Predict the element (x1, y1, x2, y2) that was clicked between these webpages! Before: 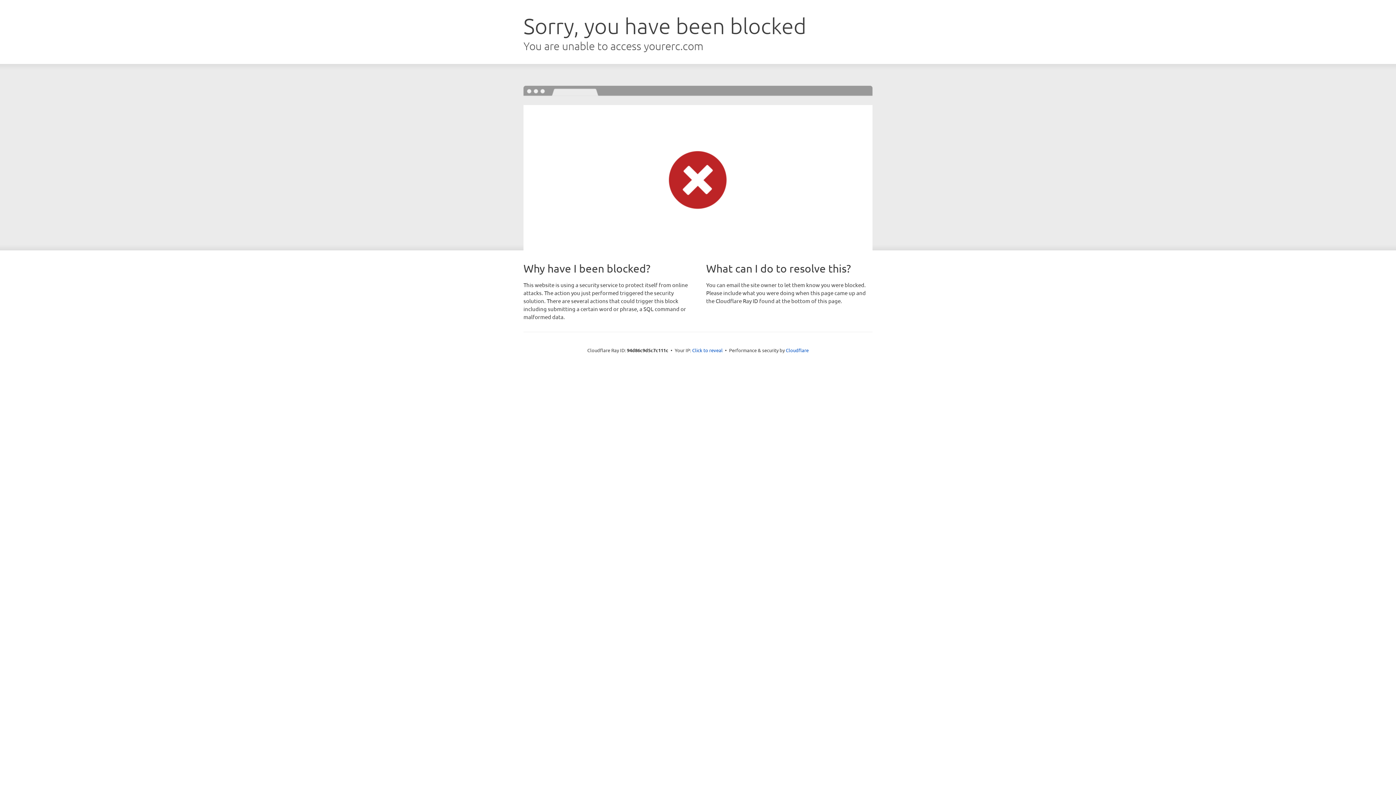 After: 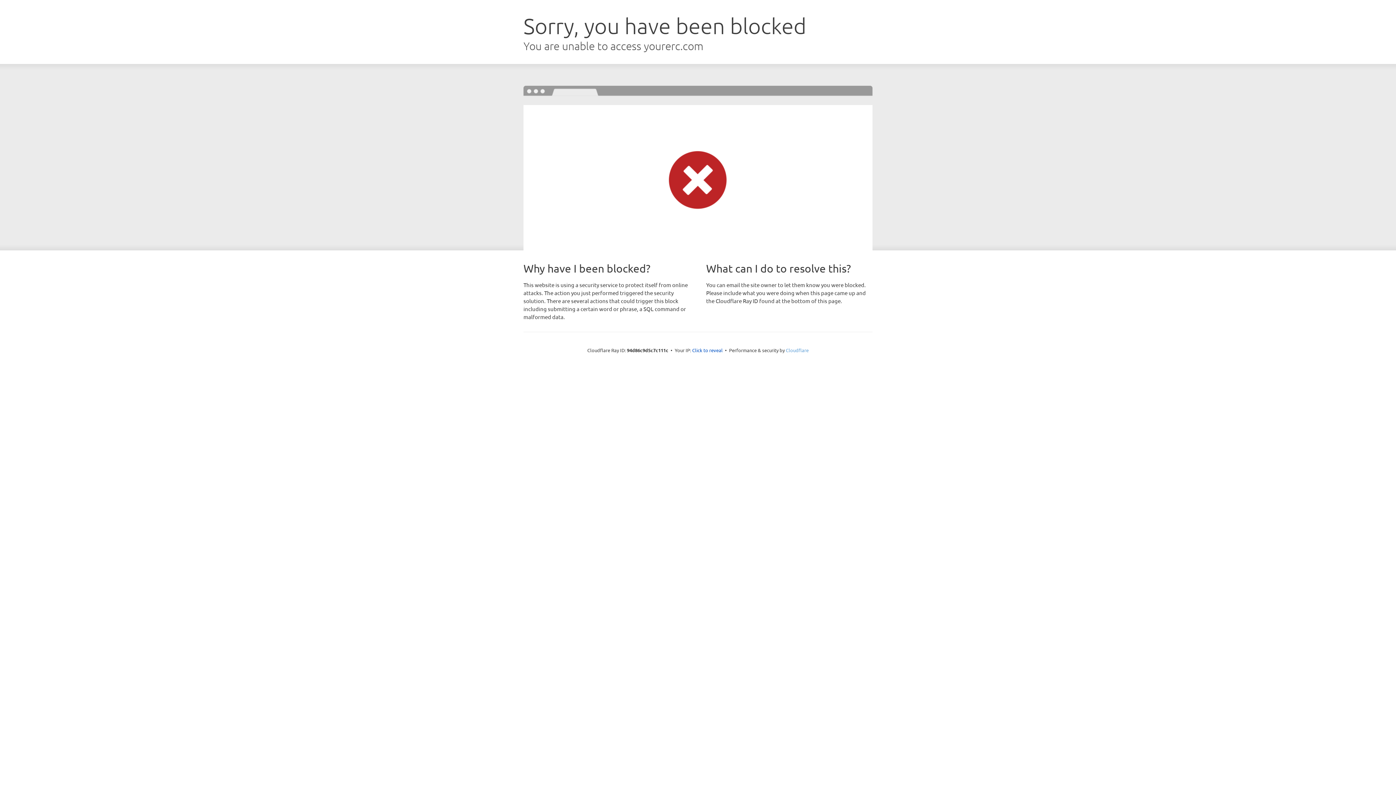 Action: bbox: (786, 347, 808, 353) label: Cloudflare